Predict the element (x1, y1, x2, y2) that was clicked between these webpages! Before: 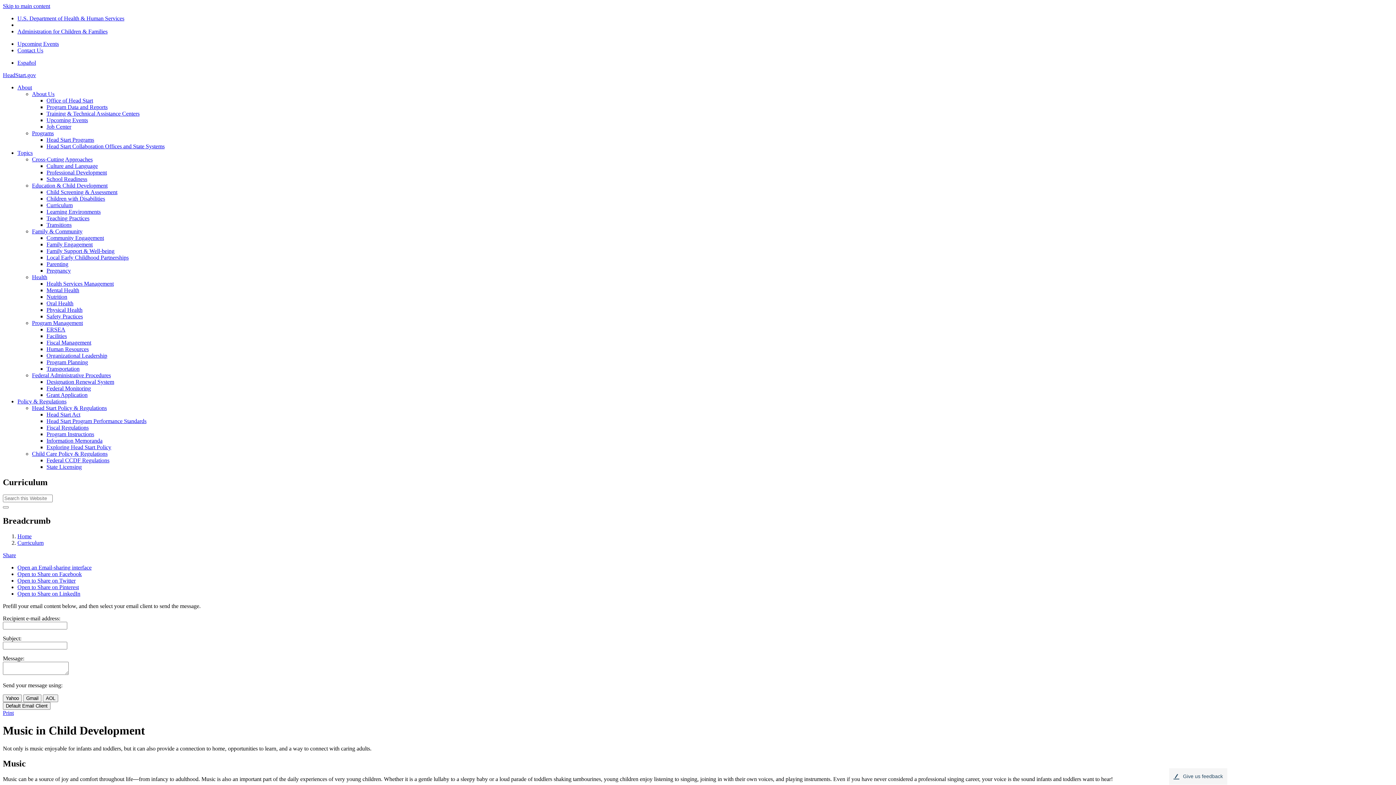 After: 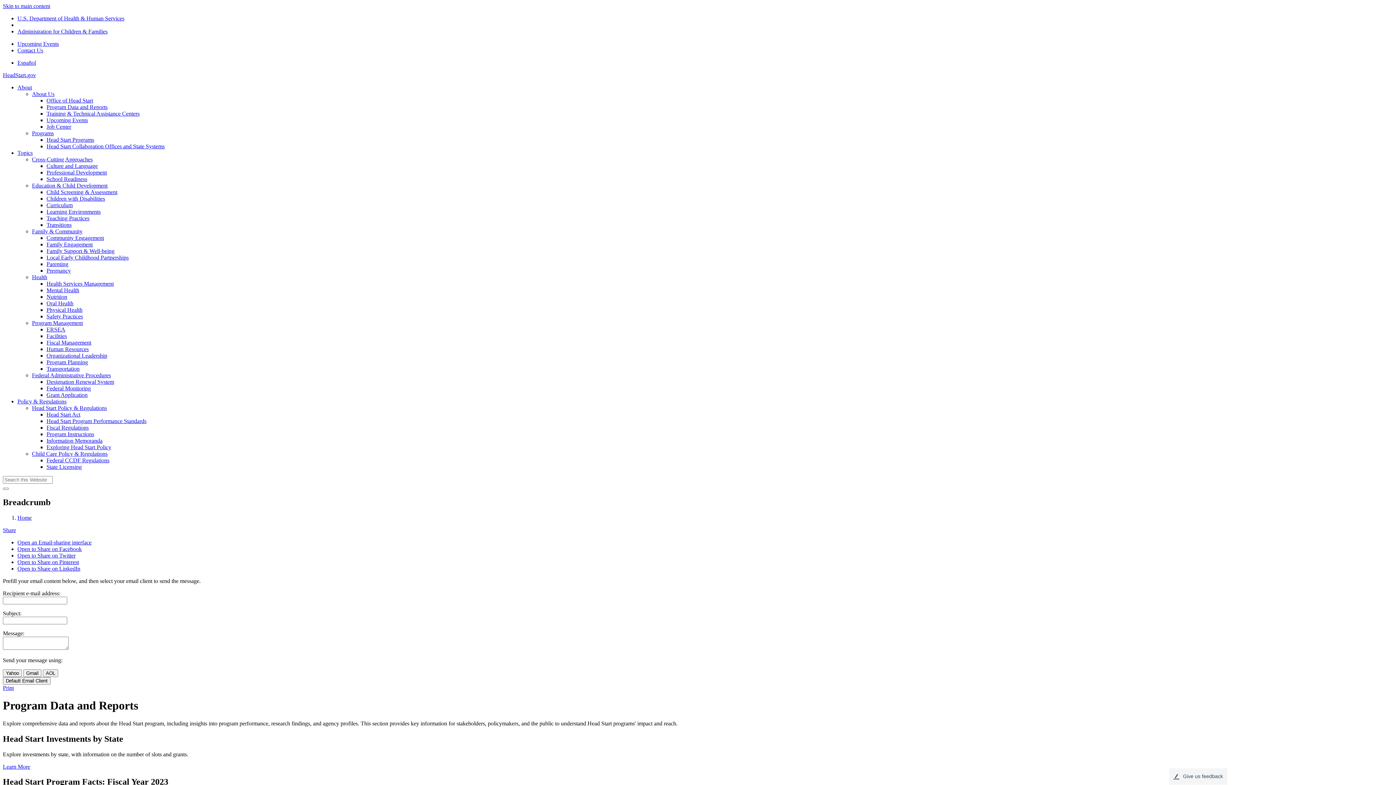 Action: bbox: (46, 104, 107, 110) label: Program Data and Reports